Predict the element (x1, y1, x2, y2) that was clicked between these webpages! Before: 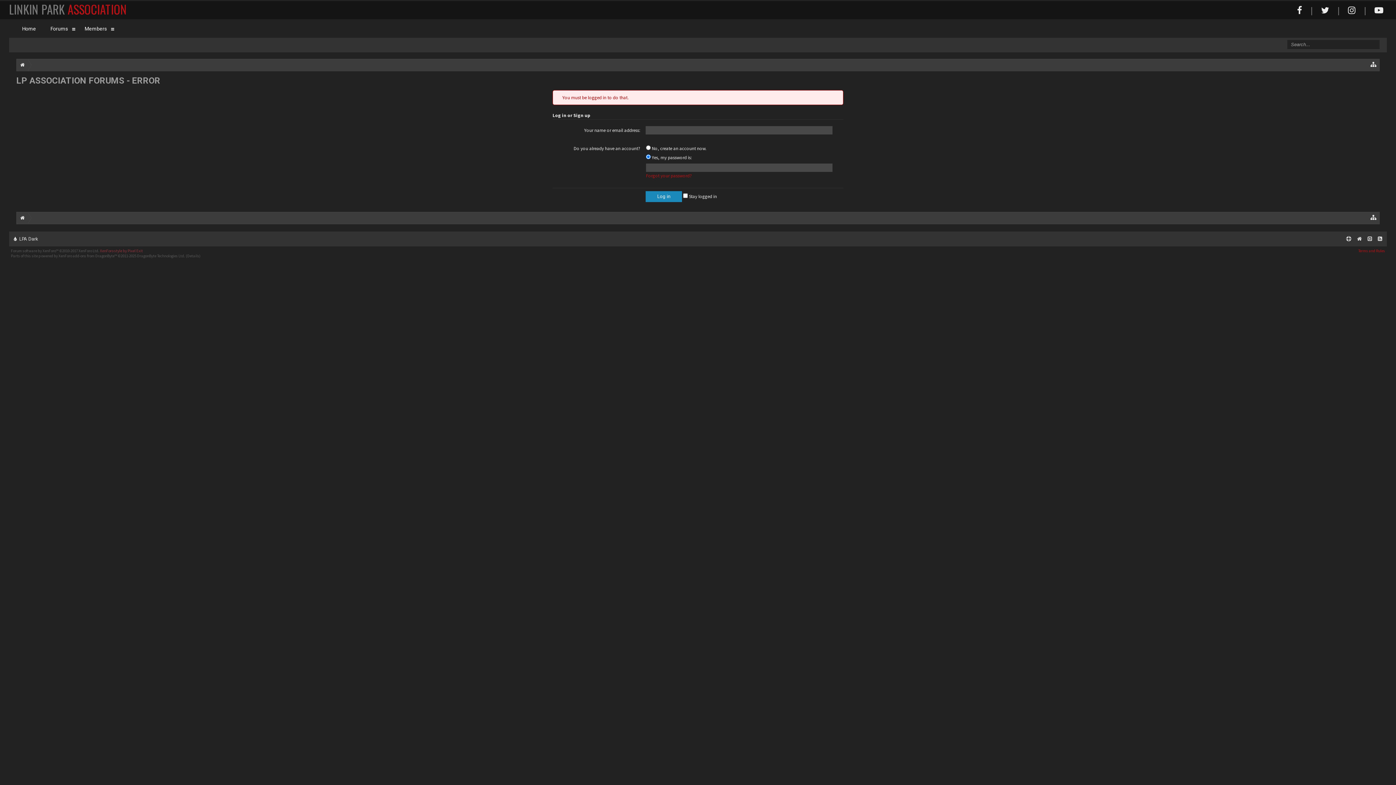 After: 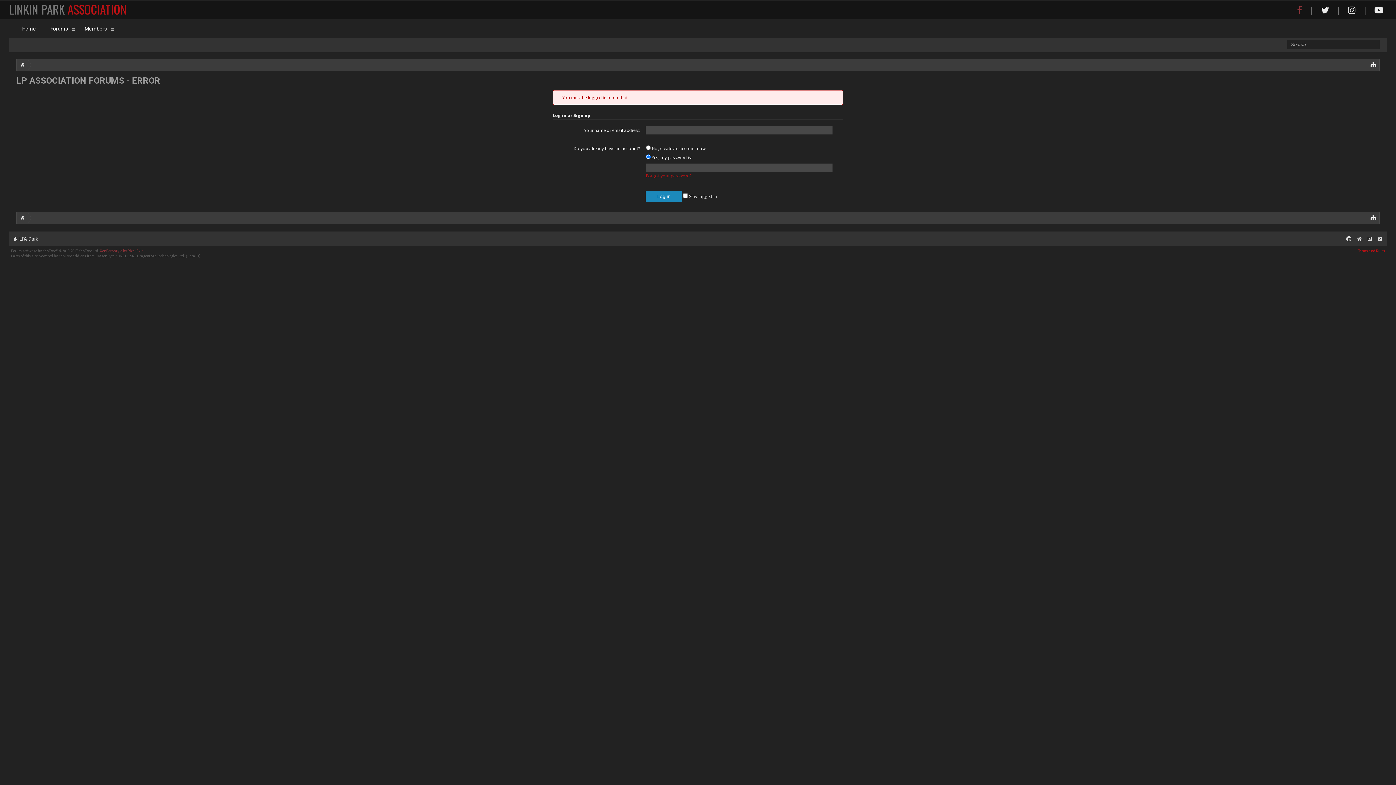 Action: bbox: (1293, 1, 1306, 19)